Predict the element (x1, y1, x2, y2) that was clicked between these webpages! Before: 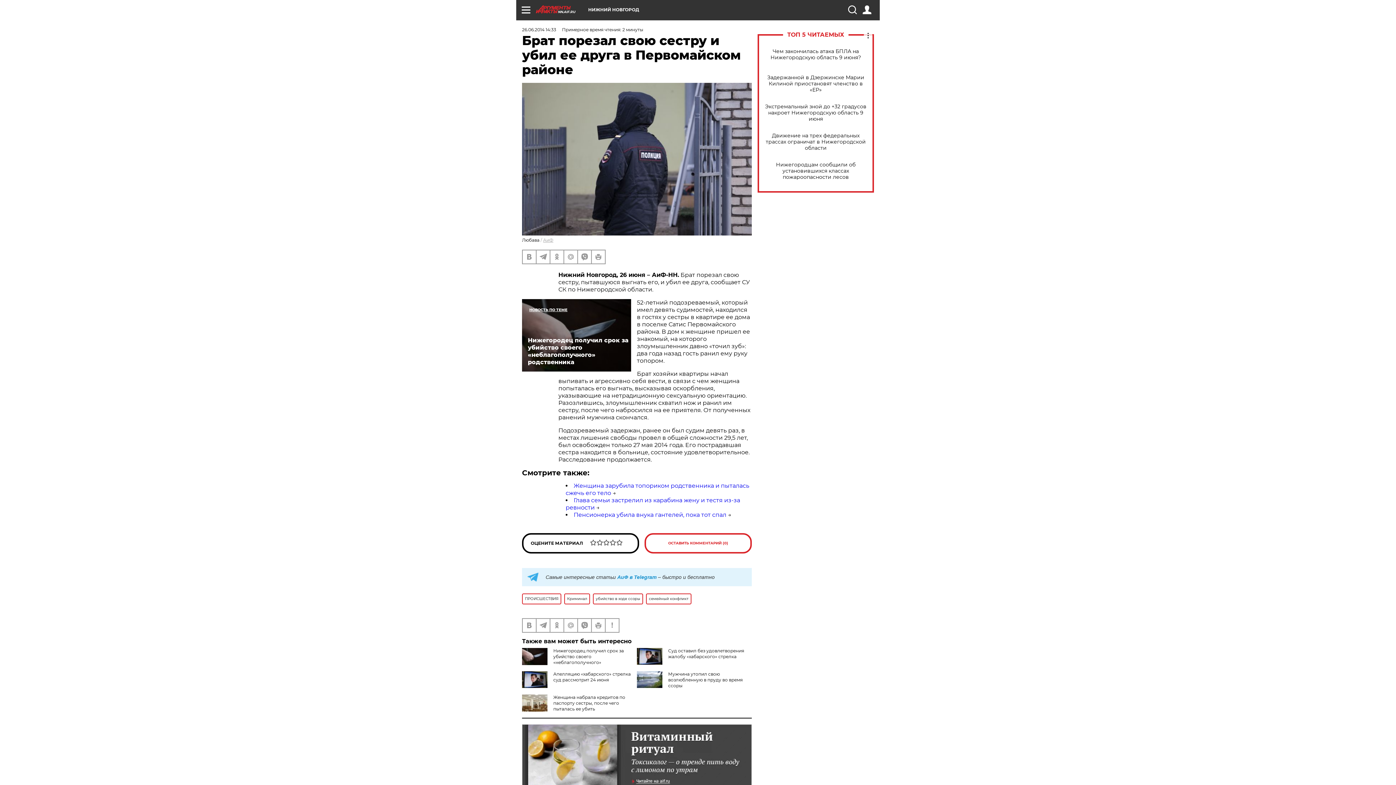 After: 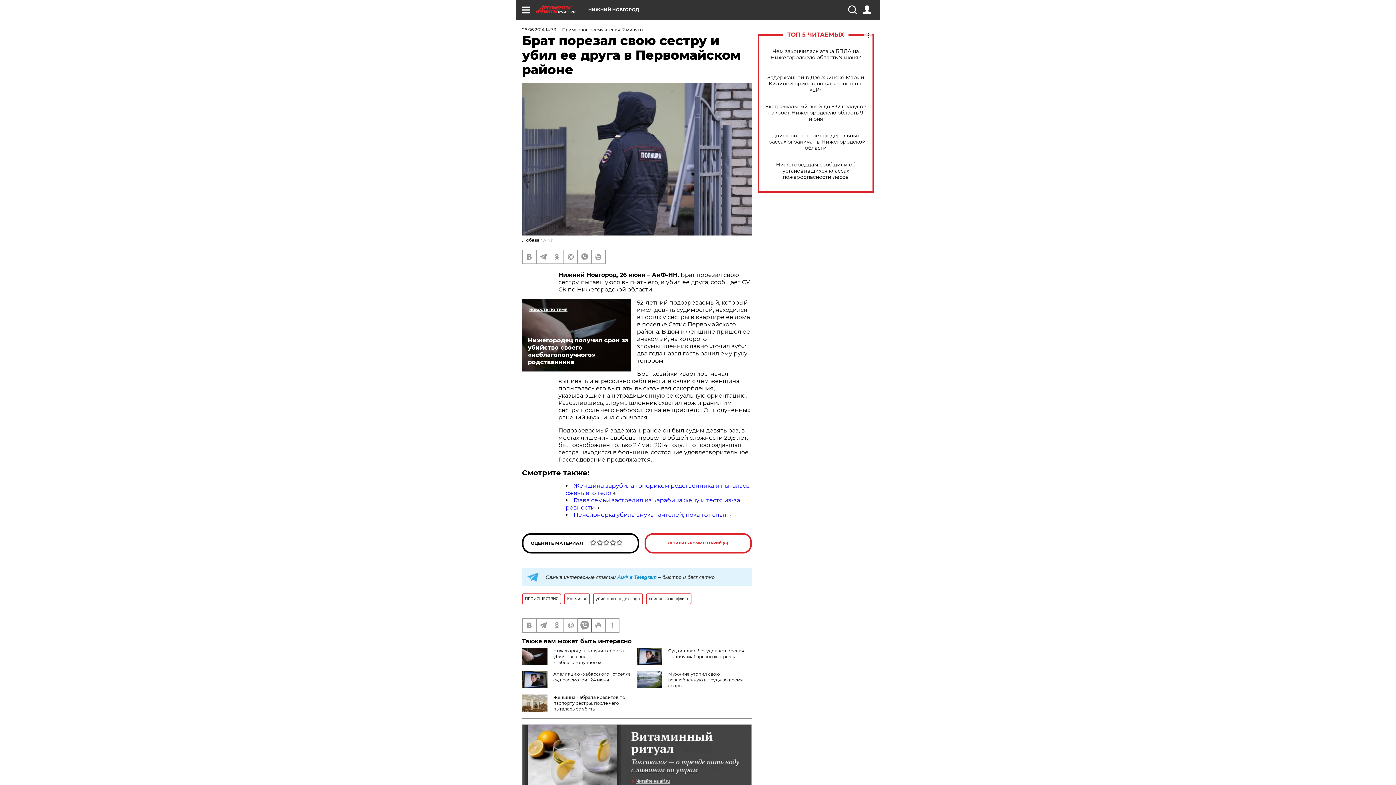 Action: bbox: (578, 619, 591, 632)